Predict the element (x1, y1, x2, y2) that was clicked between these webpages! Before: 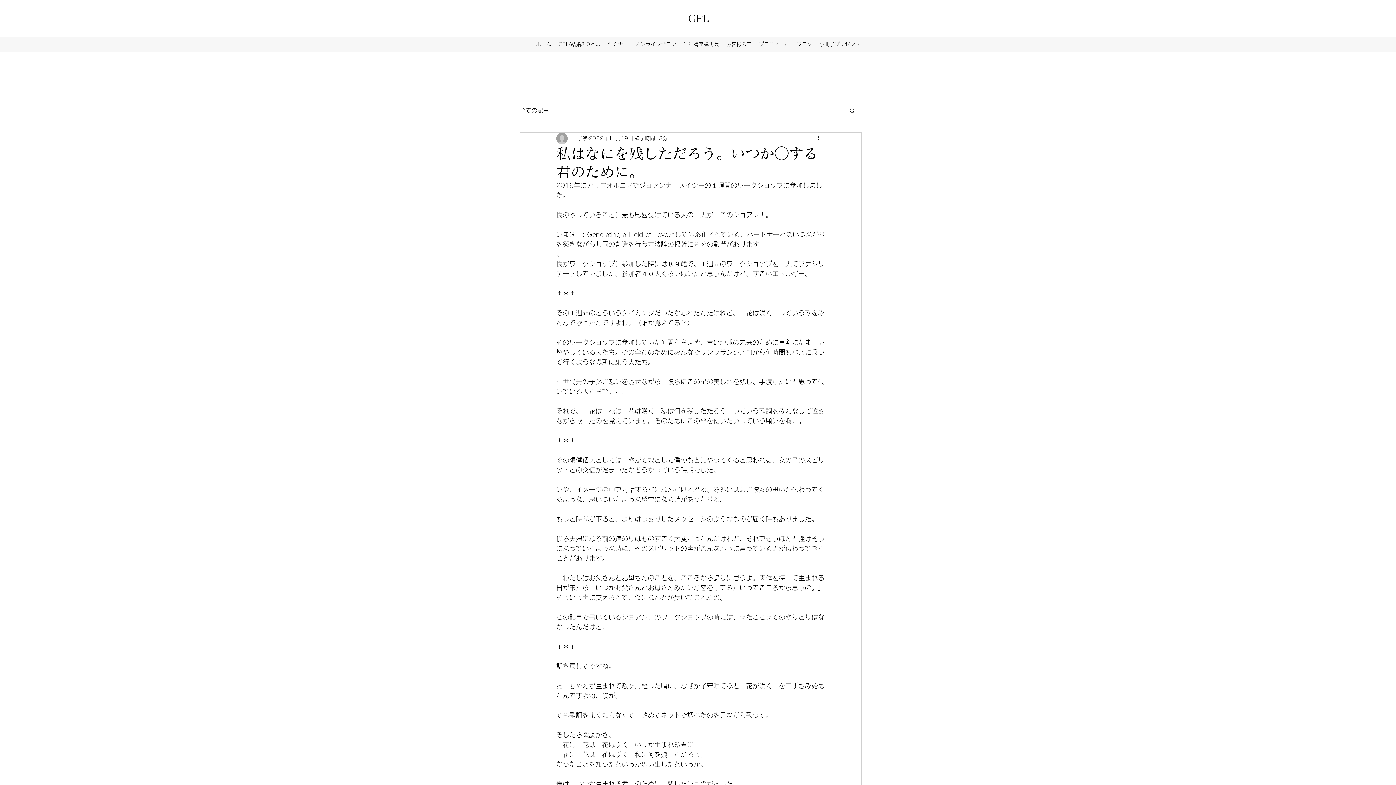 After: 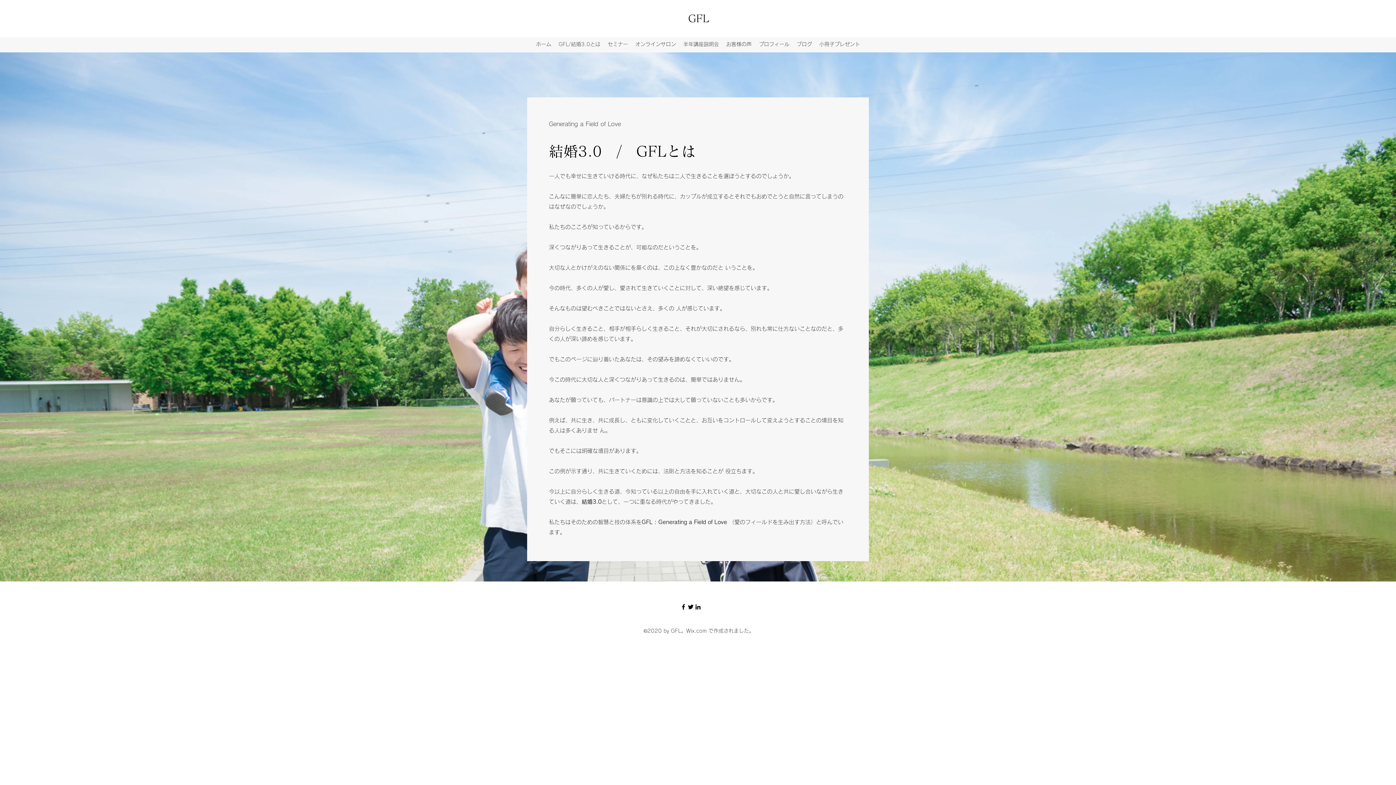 Action: label: GFL/結婚3.0とは bbox: (555, 38, 604, 50)